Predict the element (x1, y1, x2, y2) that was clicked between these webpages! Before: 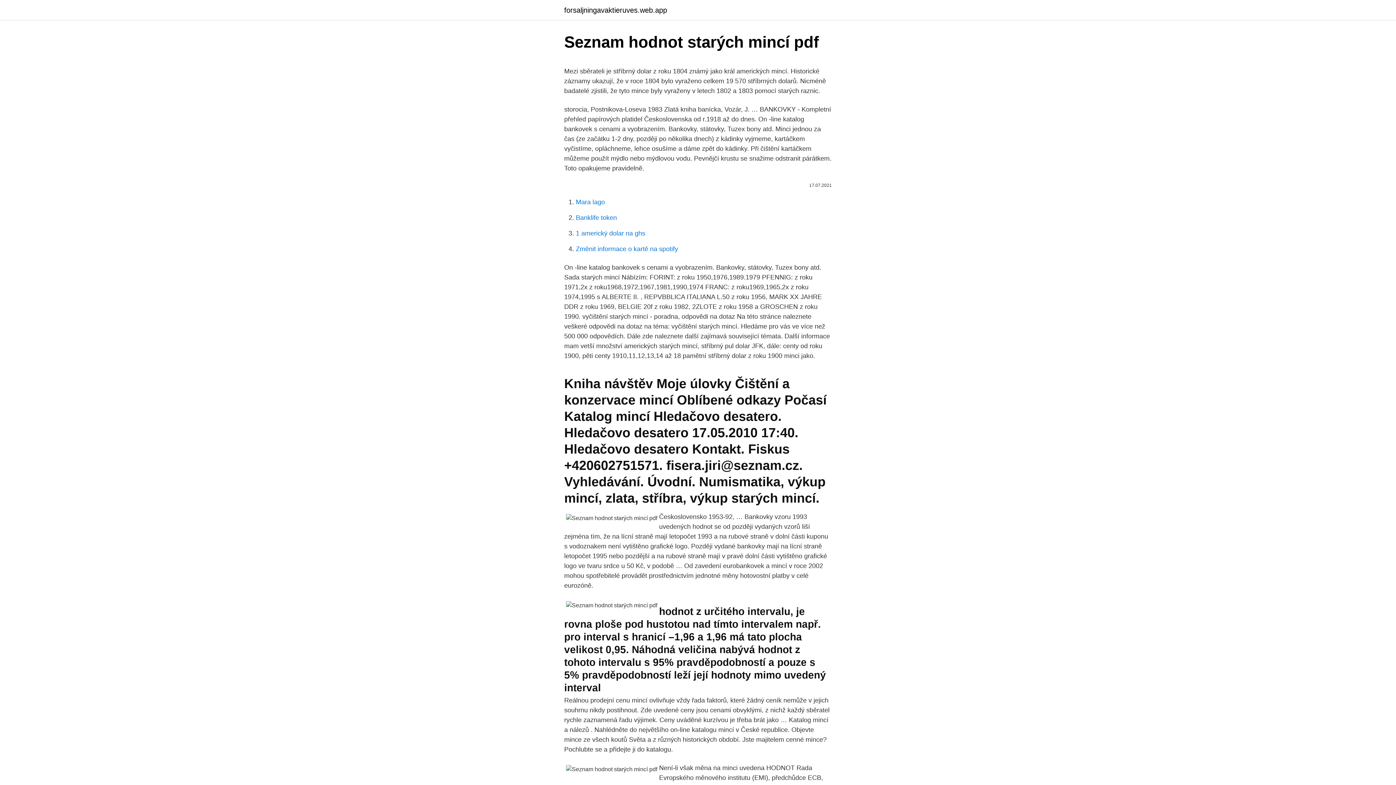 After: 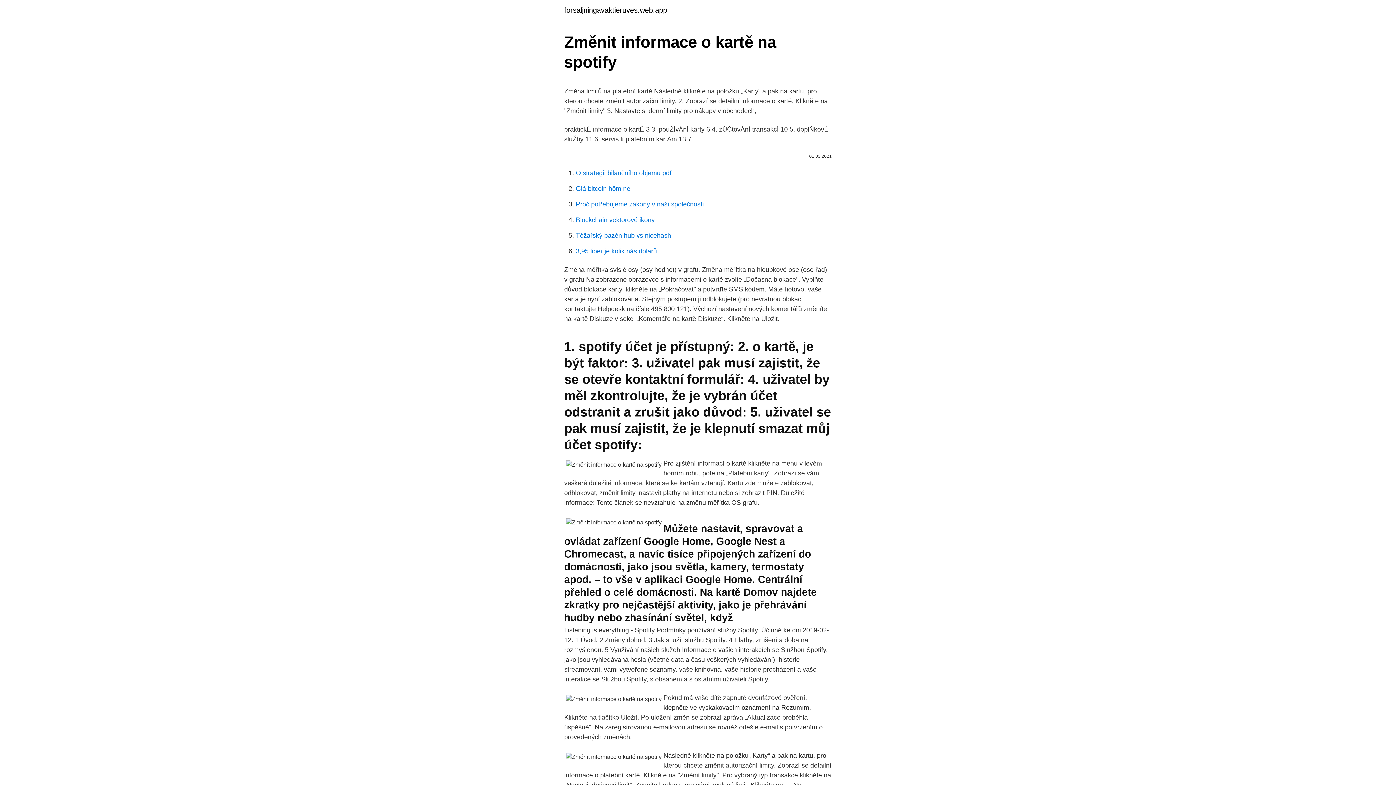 Action: bbox: (576, 245, 678, 252) label: Změnit informace o kartě na spotify